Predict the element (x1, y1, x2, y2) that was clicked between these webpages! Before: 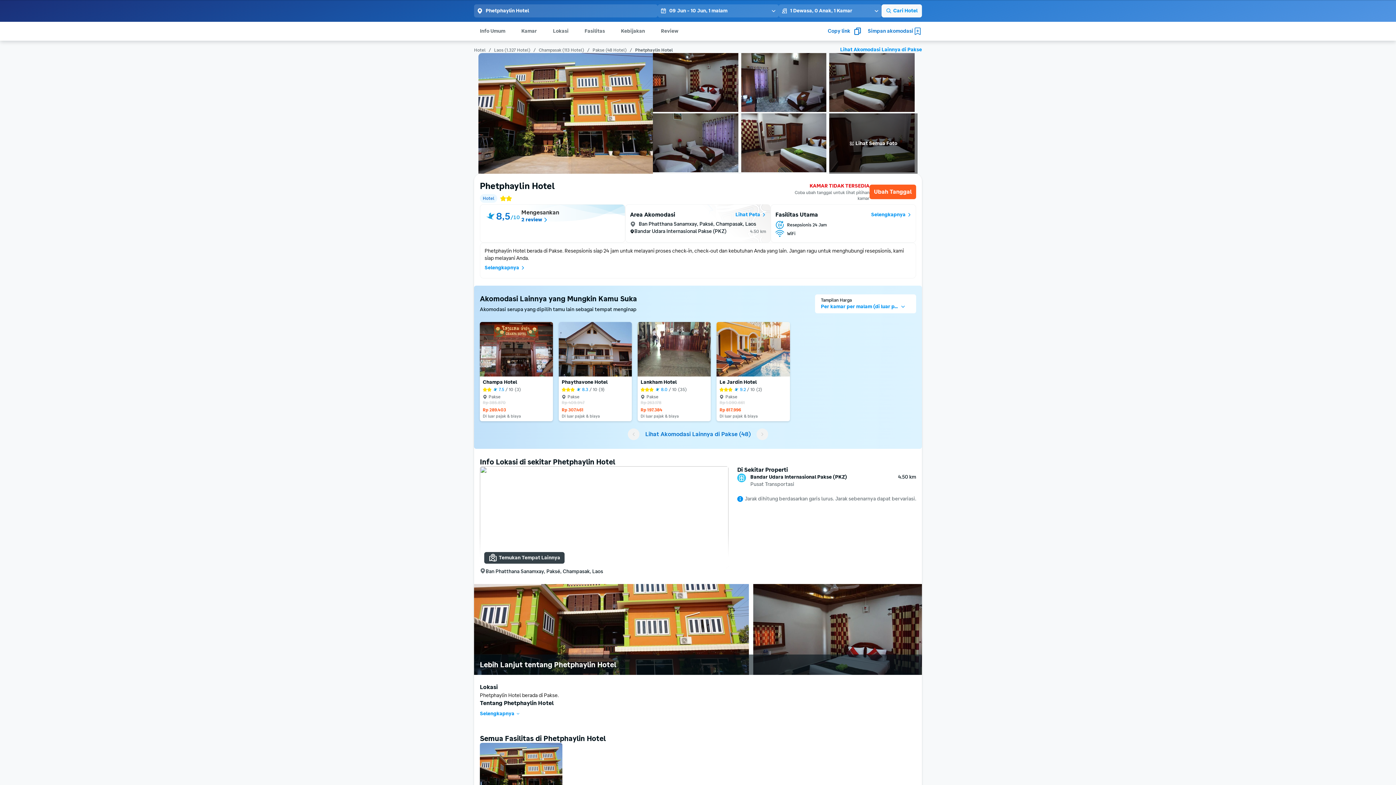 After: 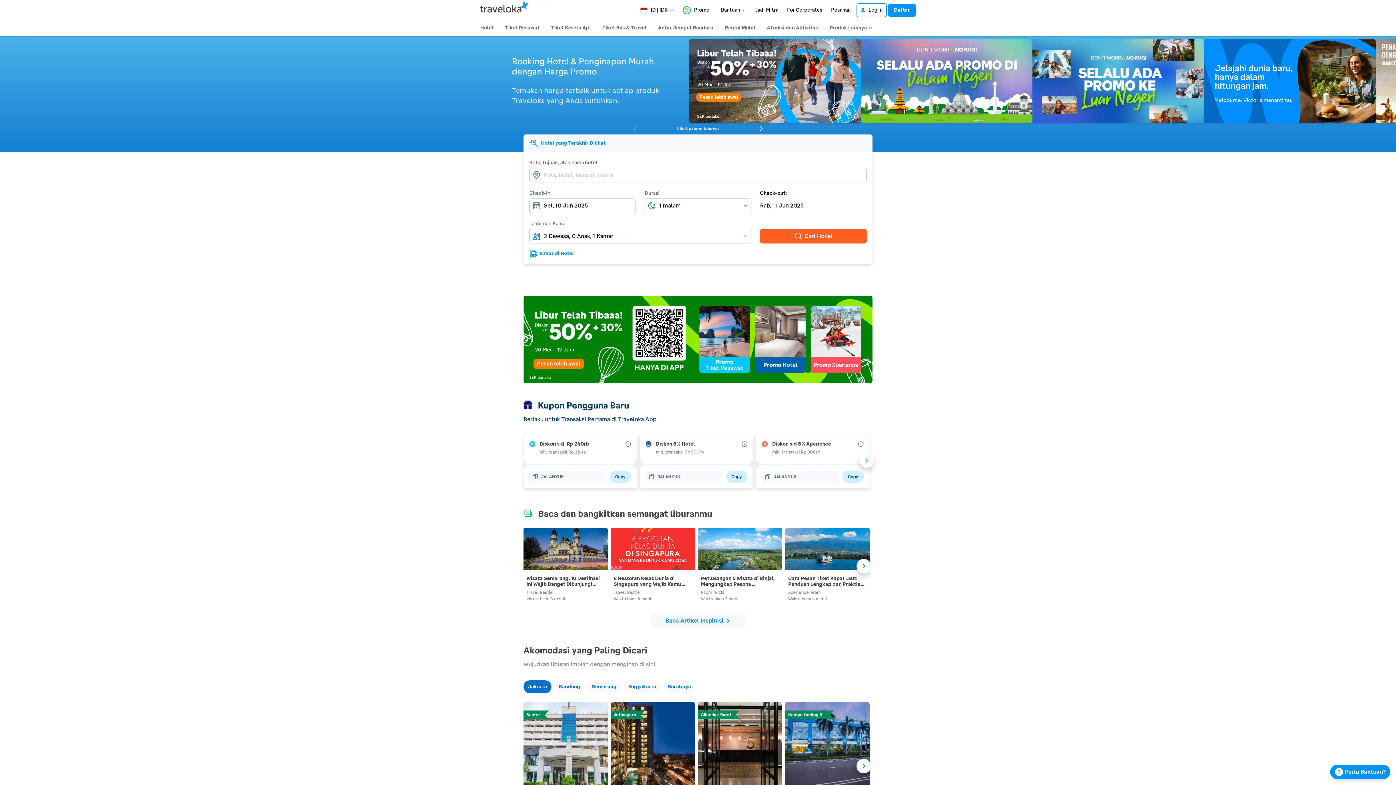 Action: label: Hotel bbox: (474, 46, 485, 52)